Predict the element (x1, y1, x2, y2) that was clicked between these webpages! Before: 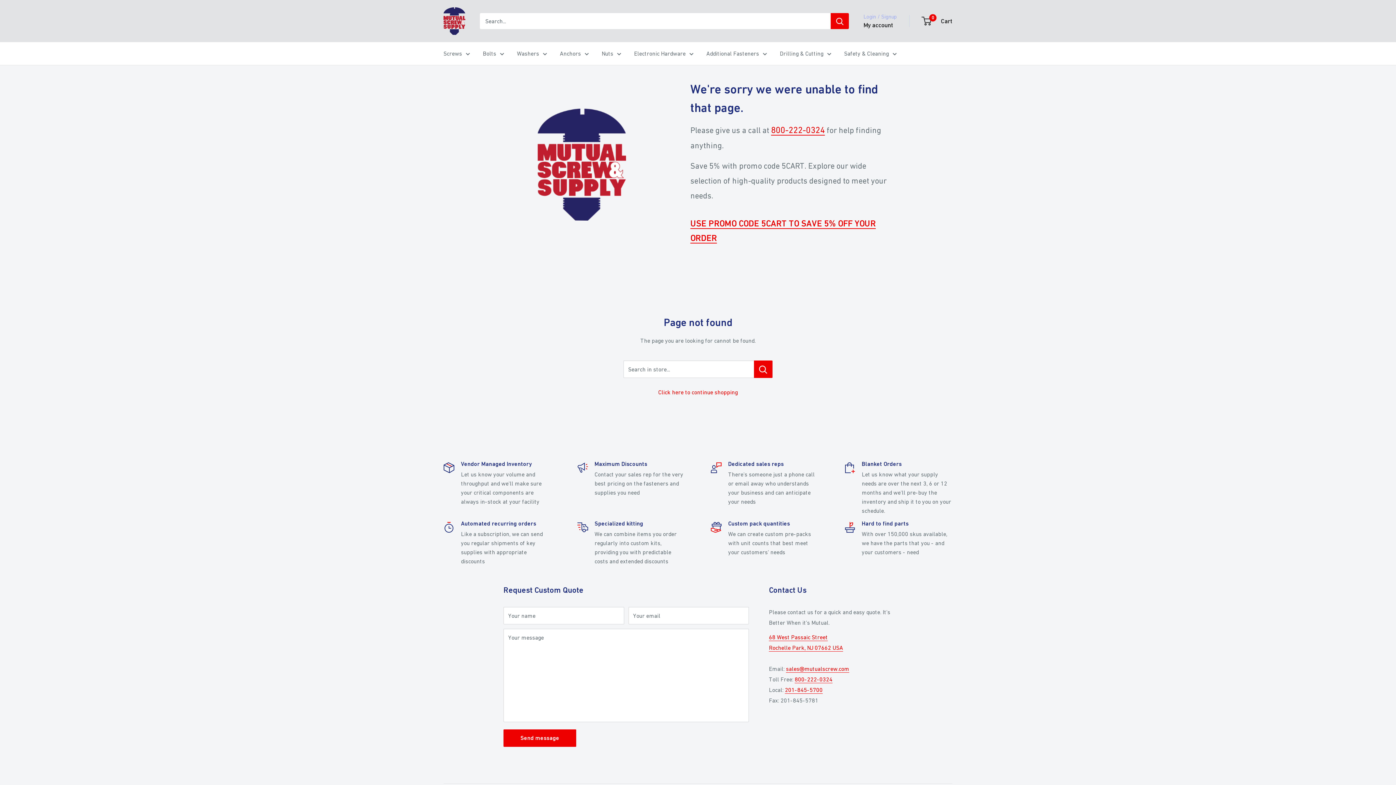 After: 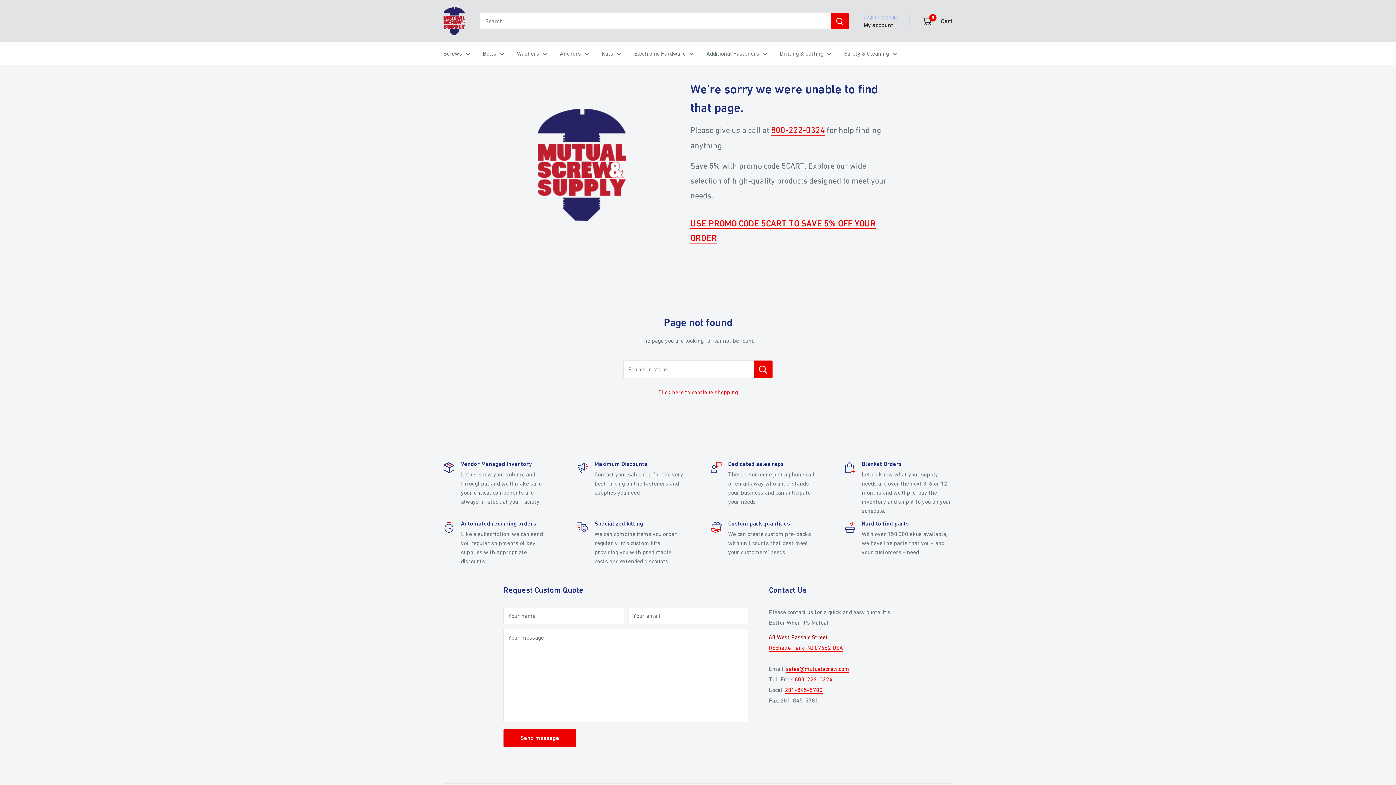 Action: bbox: (769, 634, 828, 640) label: 68 West Passaic Street
